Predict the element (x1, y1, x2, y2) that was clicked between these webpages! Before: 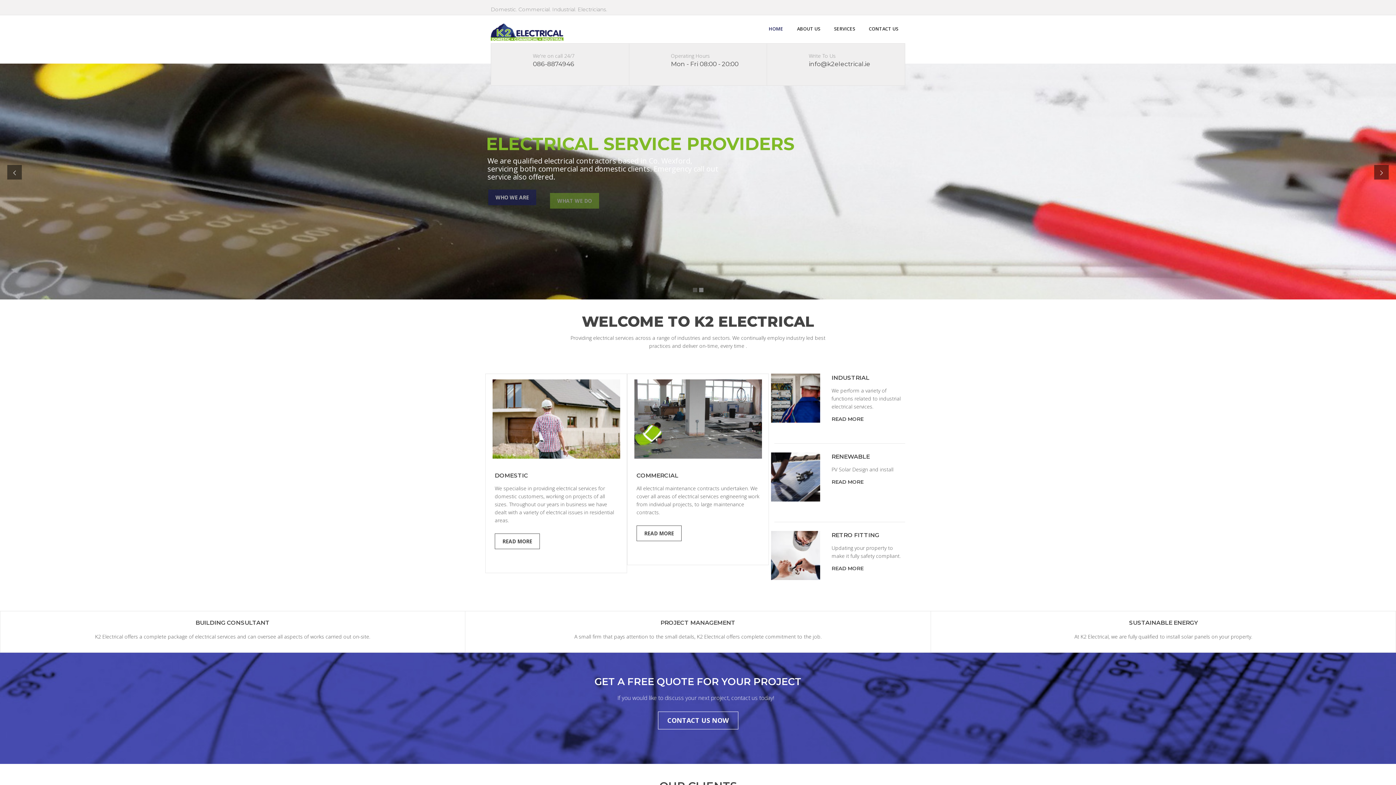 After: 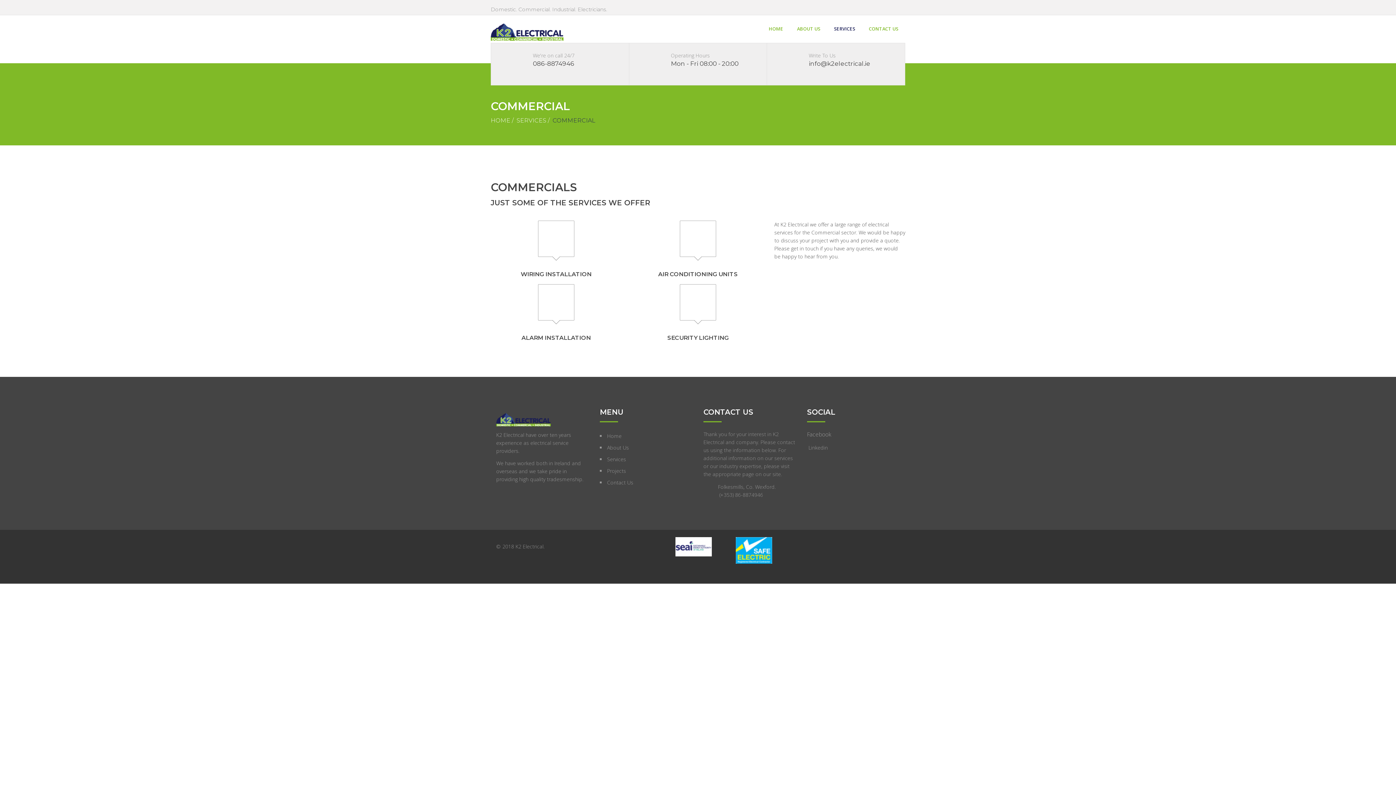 Action: bbox: (831, 415, 863, 422) label: READ MORE